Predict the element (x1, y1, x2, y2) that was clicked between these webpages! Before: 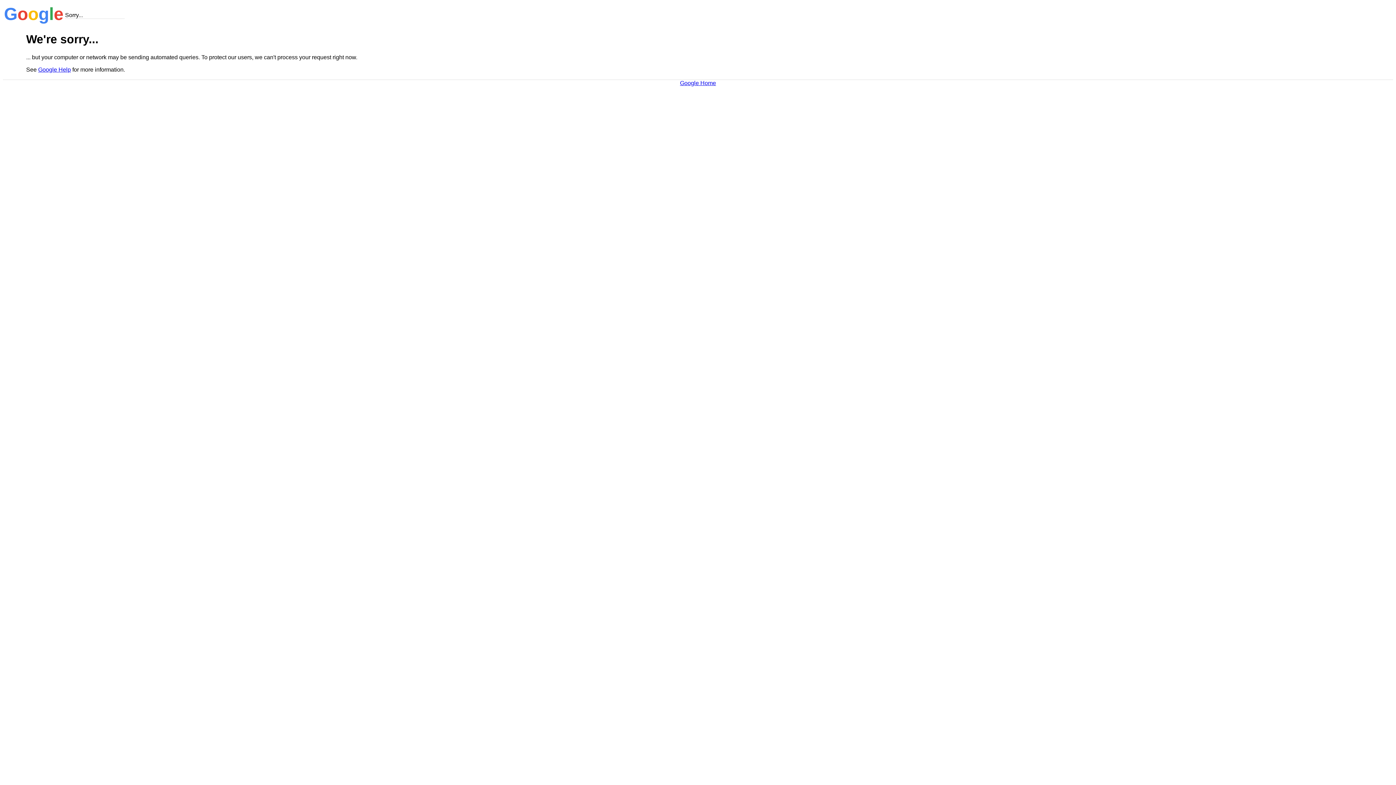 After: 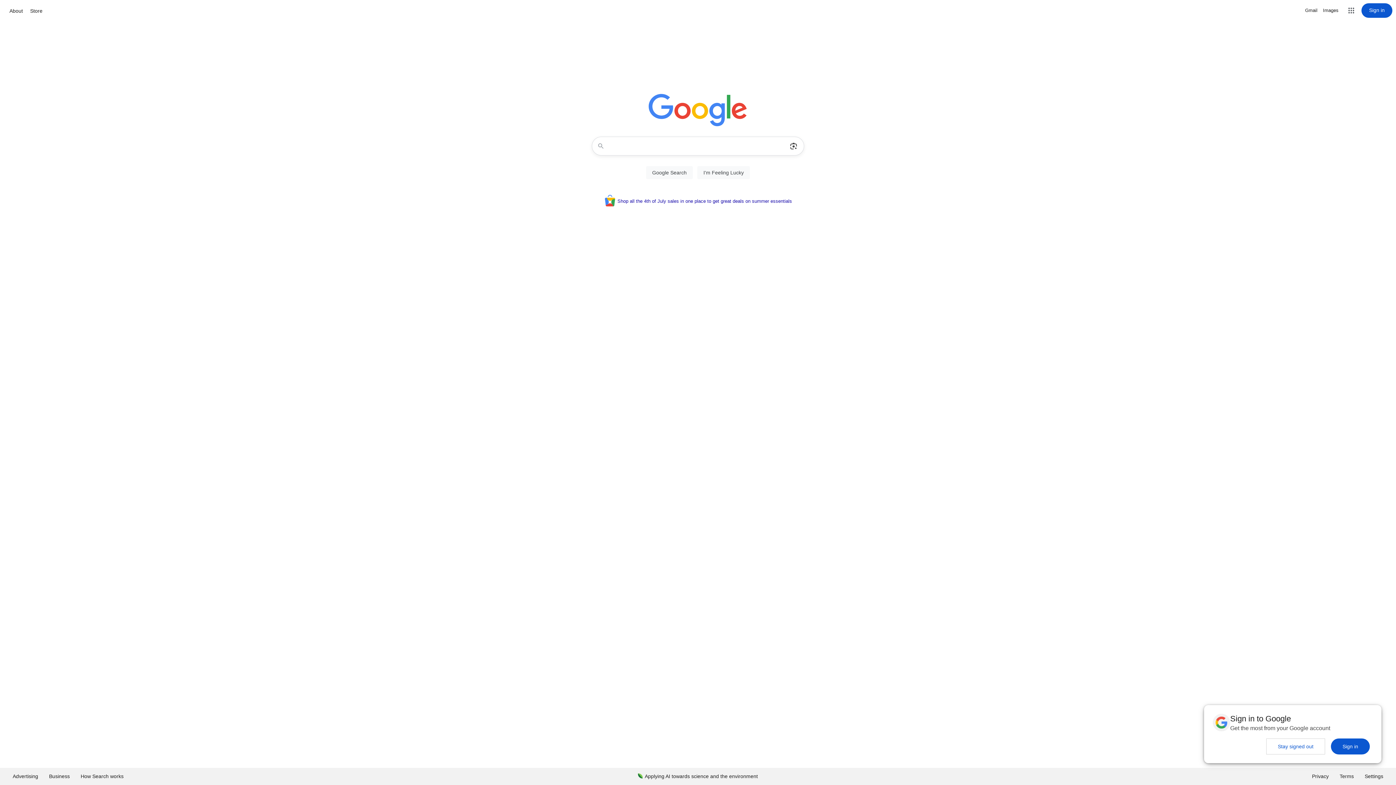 Action: bbox: (680, 79, 716, 86) label: Google Home